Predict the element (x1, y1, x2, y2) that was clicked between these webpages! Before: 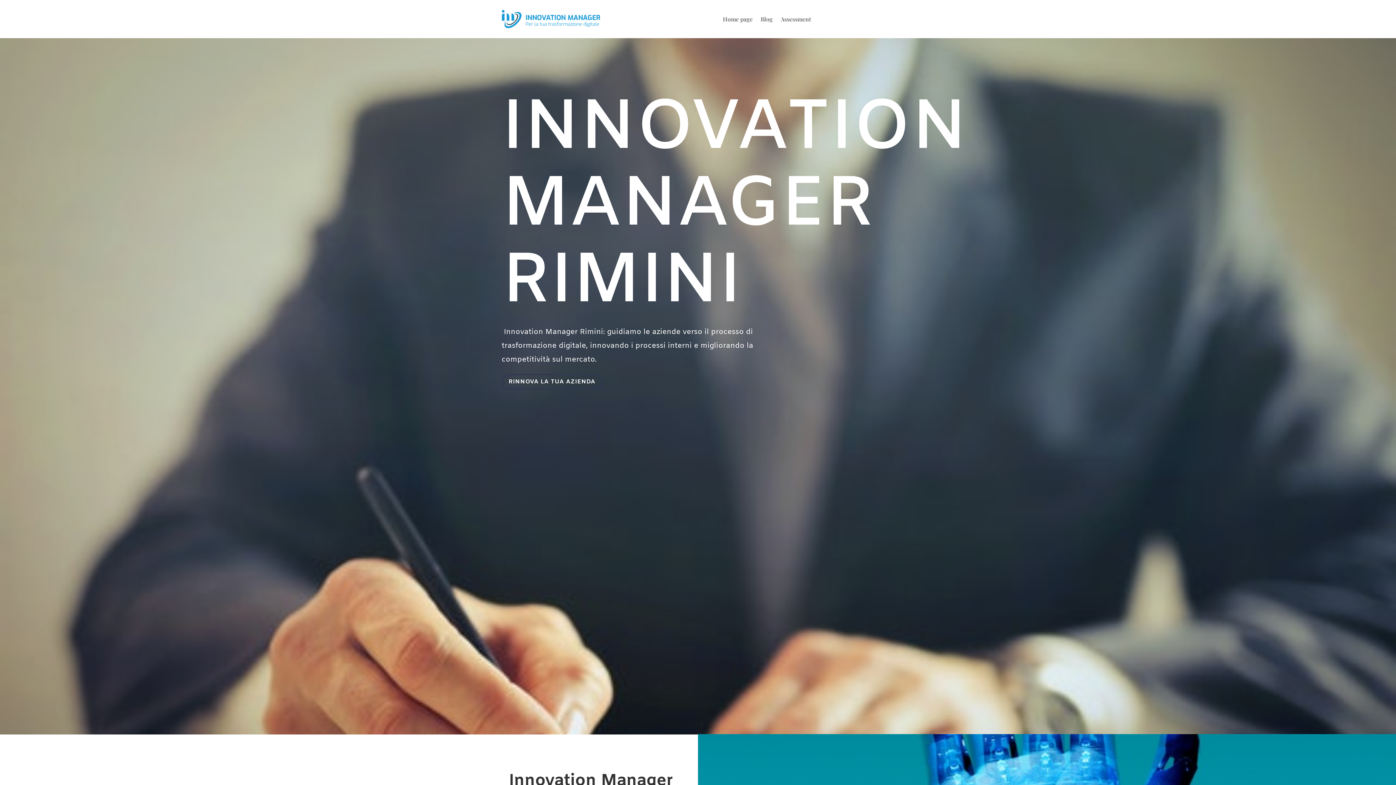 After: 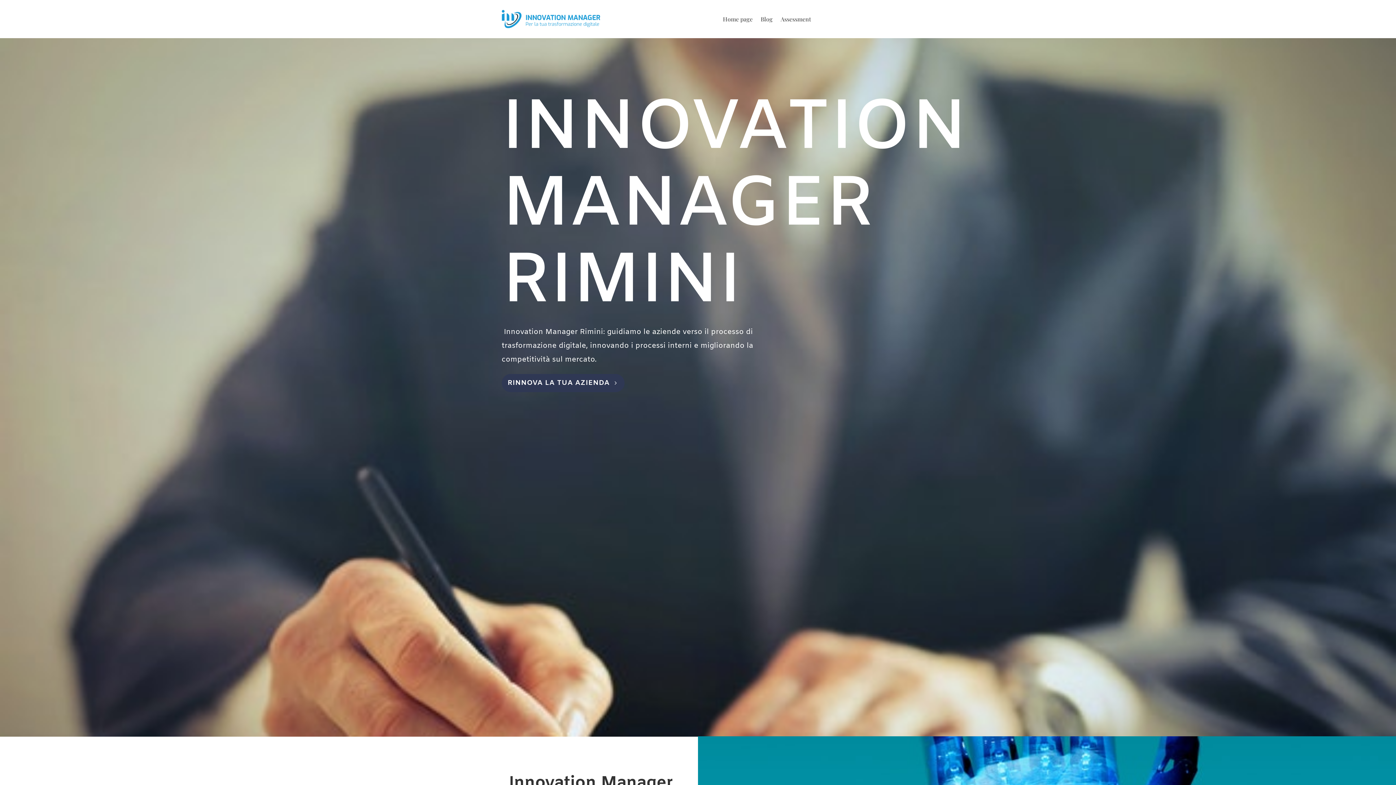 Action: label: RINNOVA LA TUA AZIENDA bbox: (501, 374, 602, 389)